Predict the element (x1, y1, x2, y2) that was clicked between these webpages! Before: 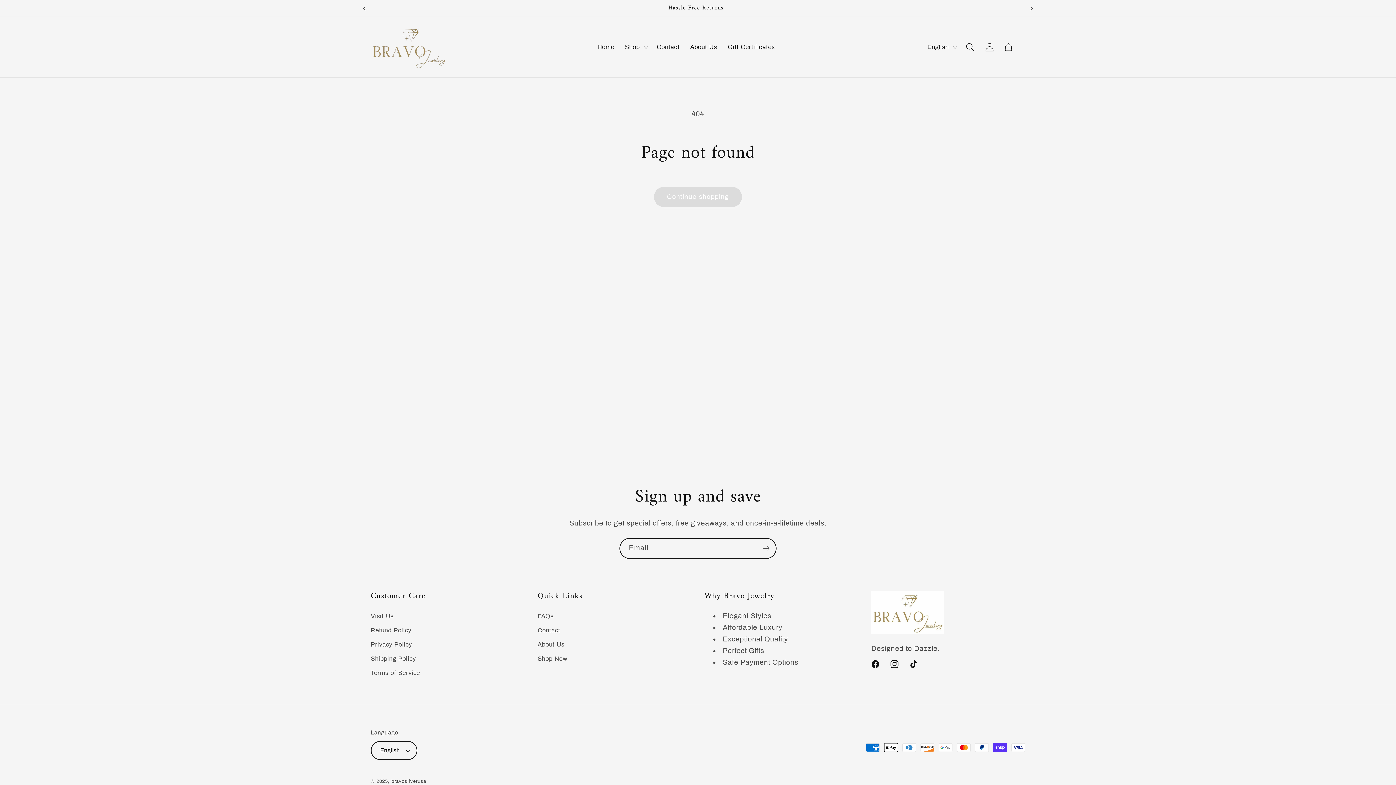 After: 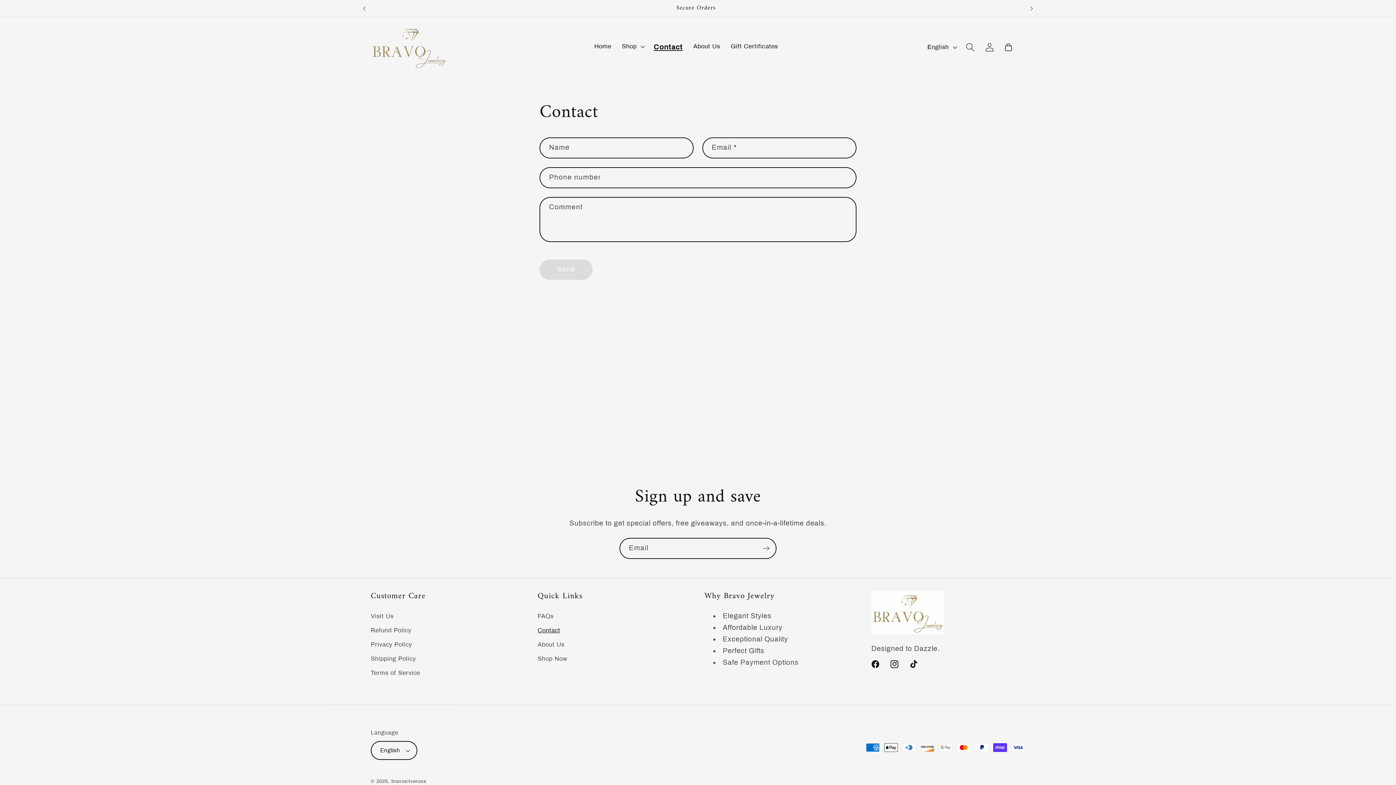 Action: label: Contact bbox: (651, 38, 685, 56)